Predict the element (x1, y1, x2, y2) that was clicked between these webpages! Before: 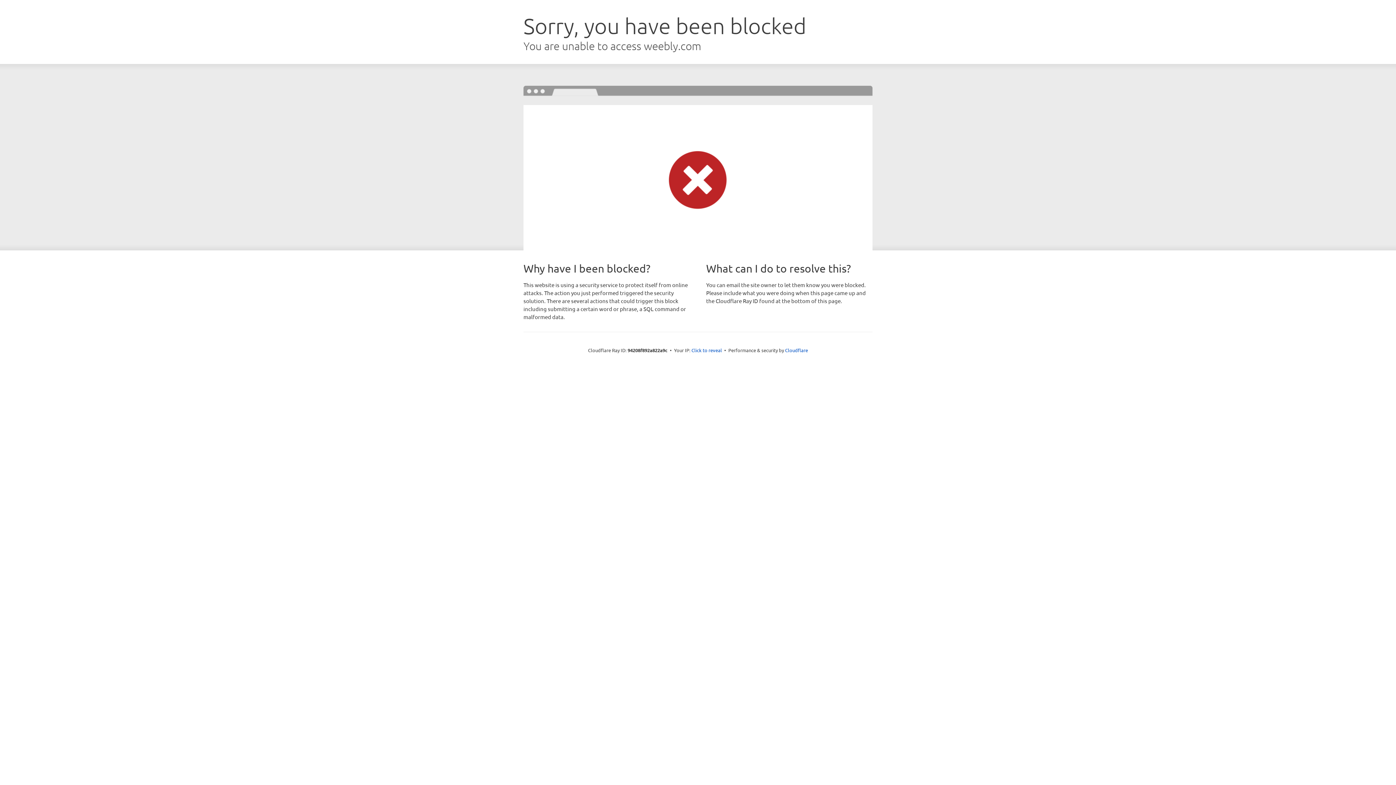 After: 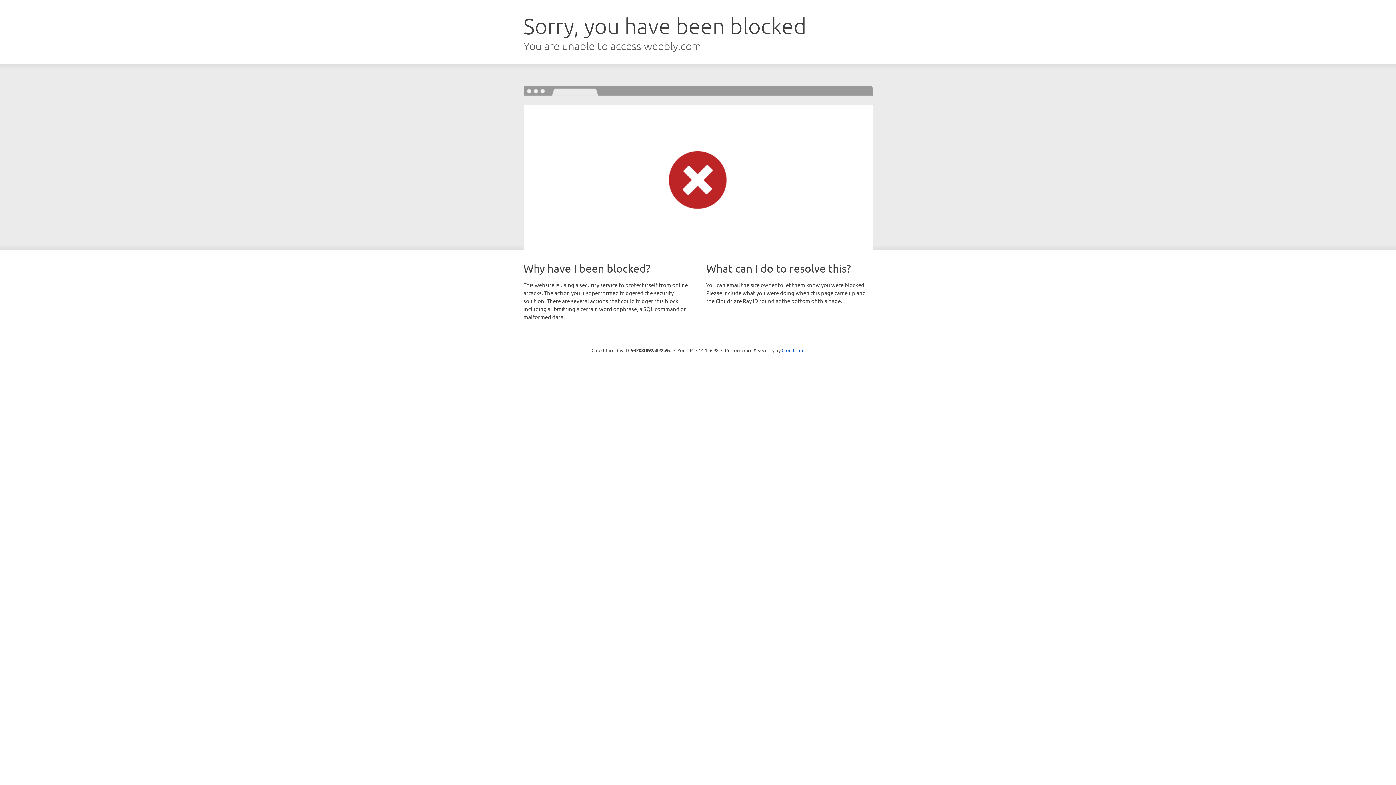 Action: bbox: (691, 346, 722, 353) label: Click to reveal